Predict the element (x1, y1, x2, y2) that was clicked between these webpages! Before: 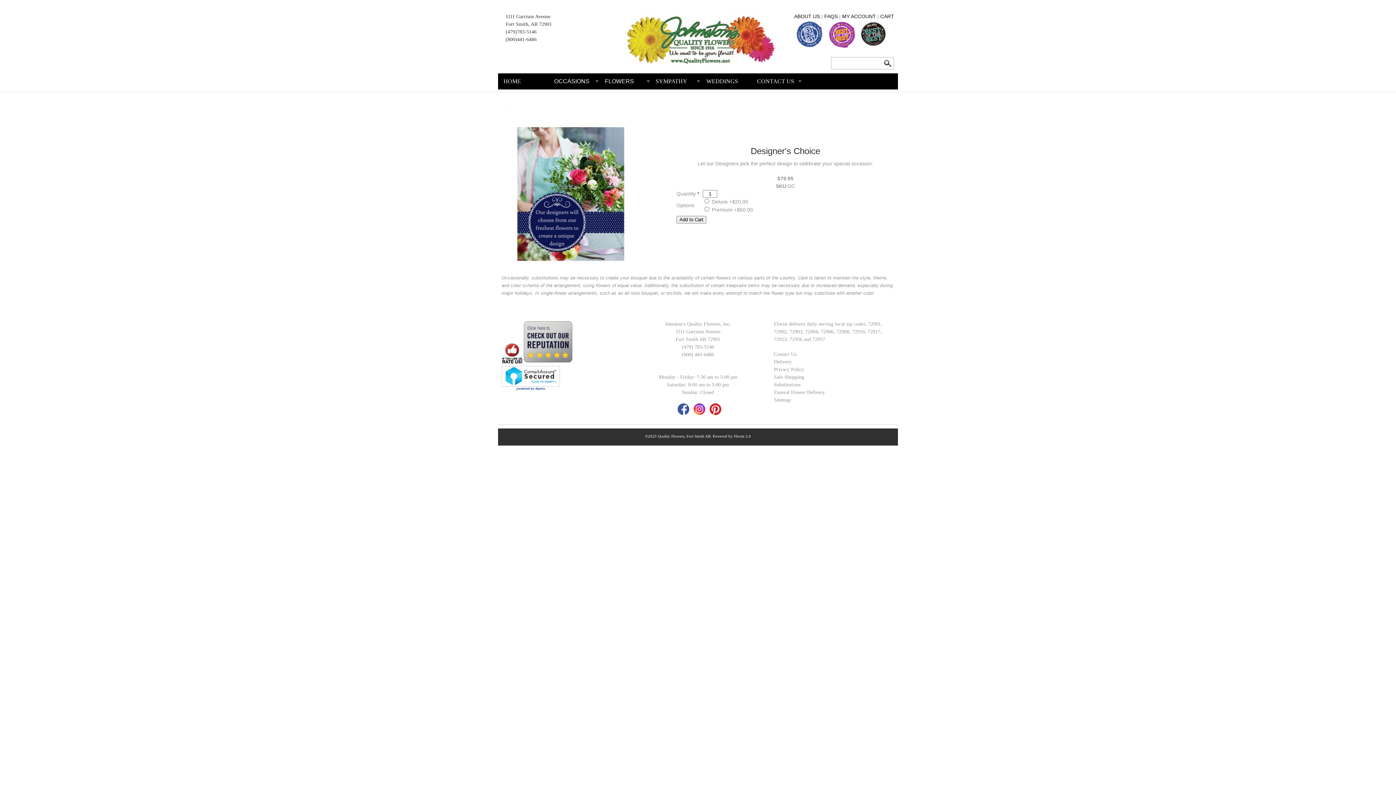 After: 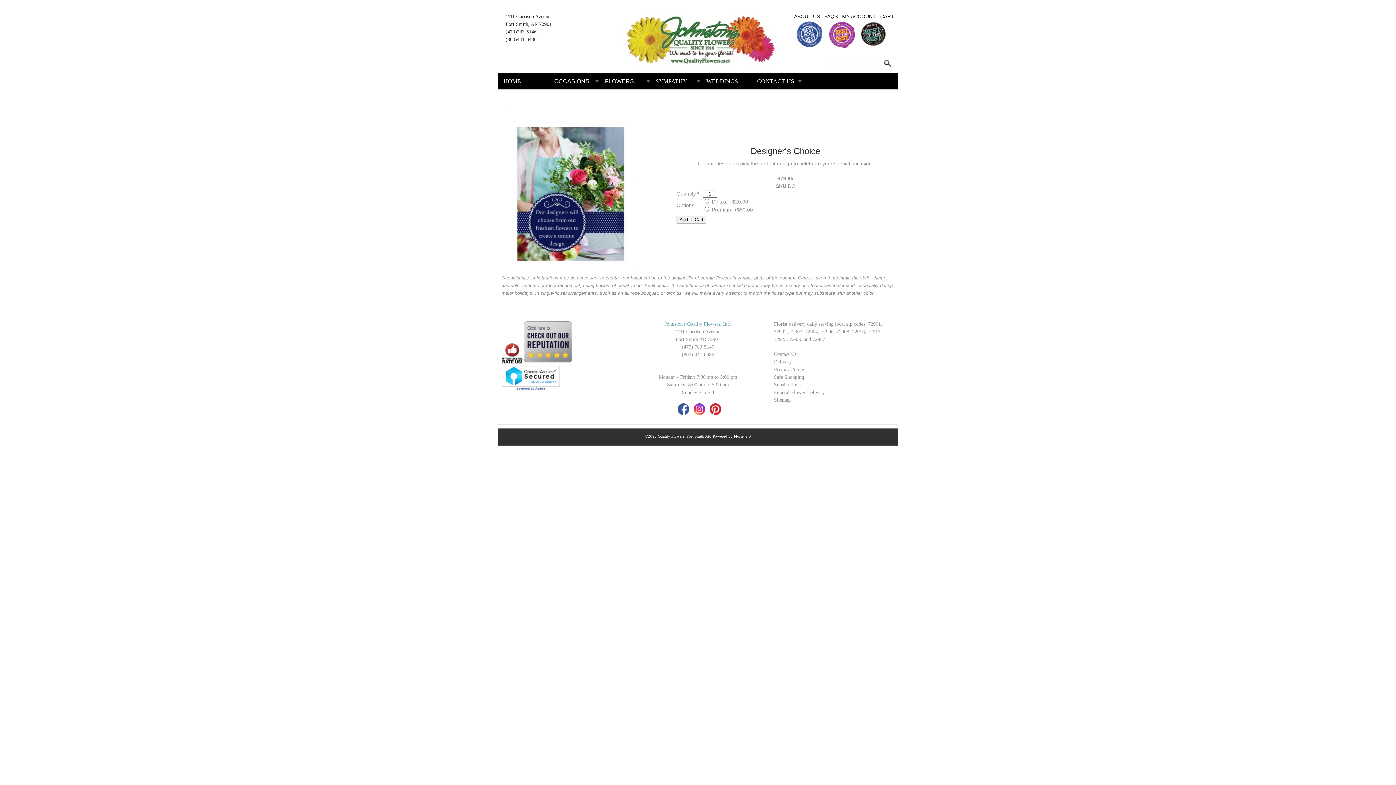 Action: bbox: (665, 321, 731, 326) label: Johnston's Quality Flowers, Inc.